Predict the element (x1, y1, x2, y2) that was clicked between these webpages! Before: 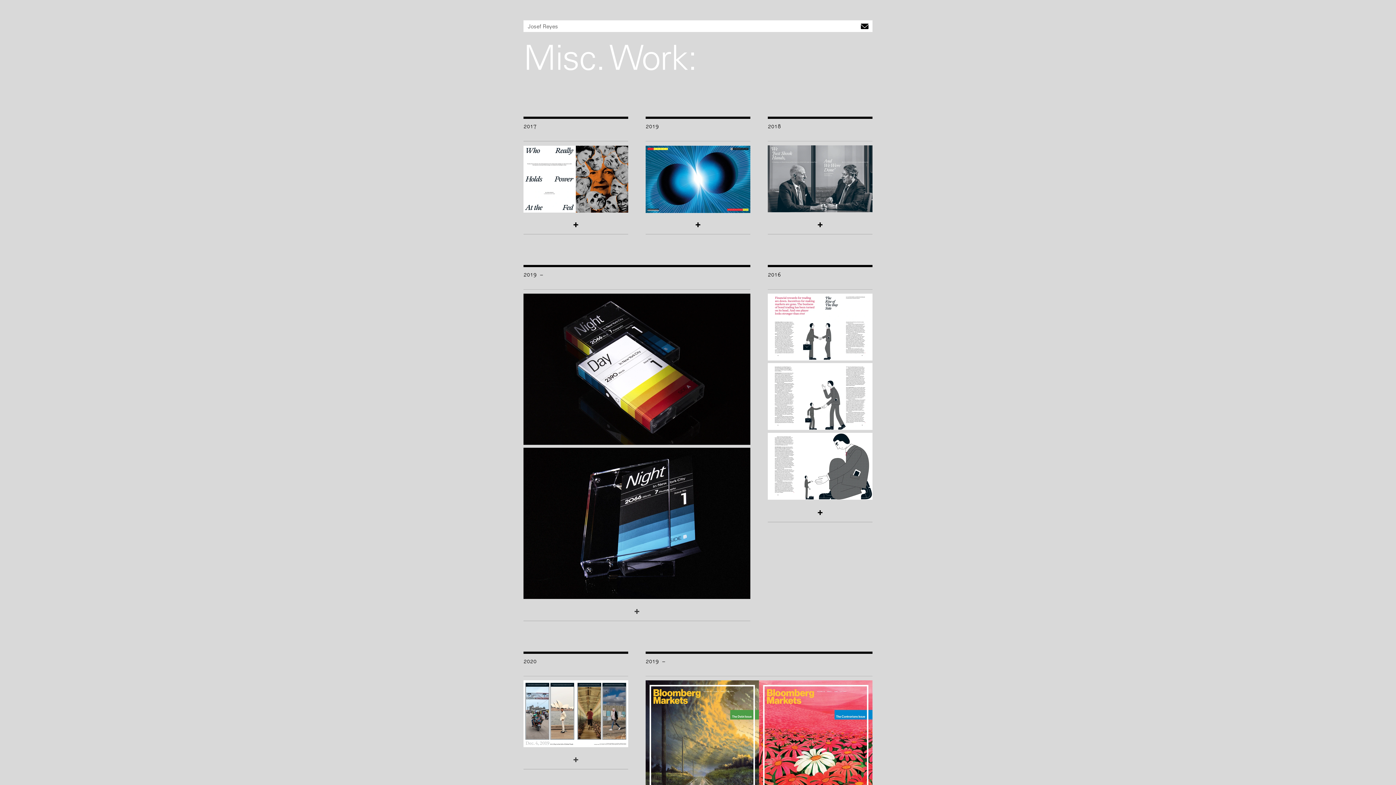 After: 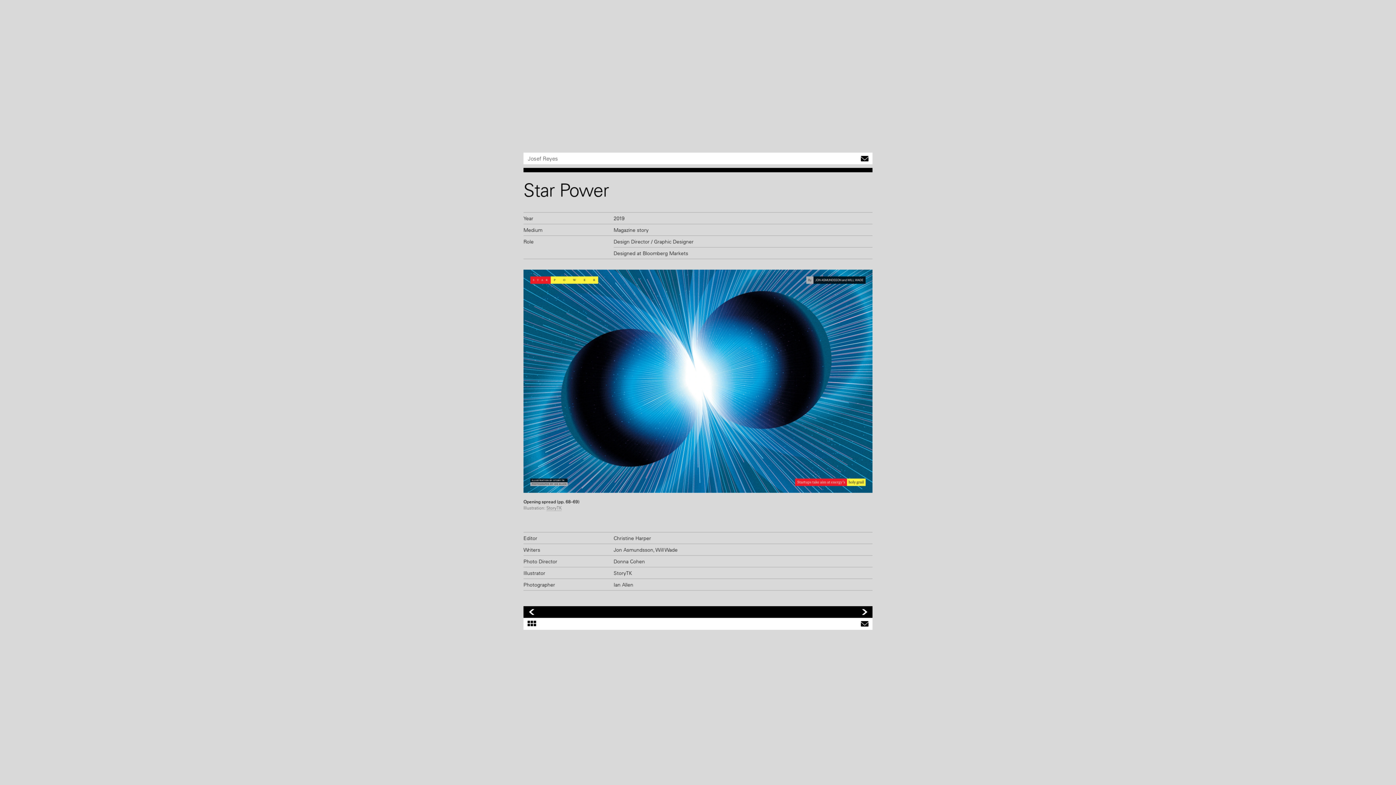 Action: bbox: (695, 218, 700, 229) label: +